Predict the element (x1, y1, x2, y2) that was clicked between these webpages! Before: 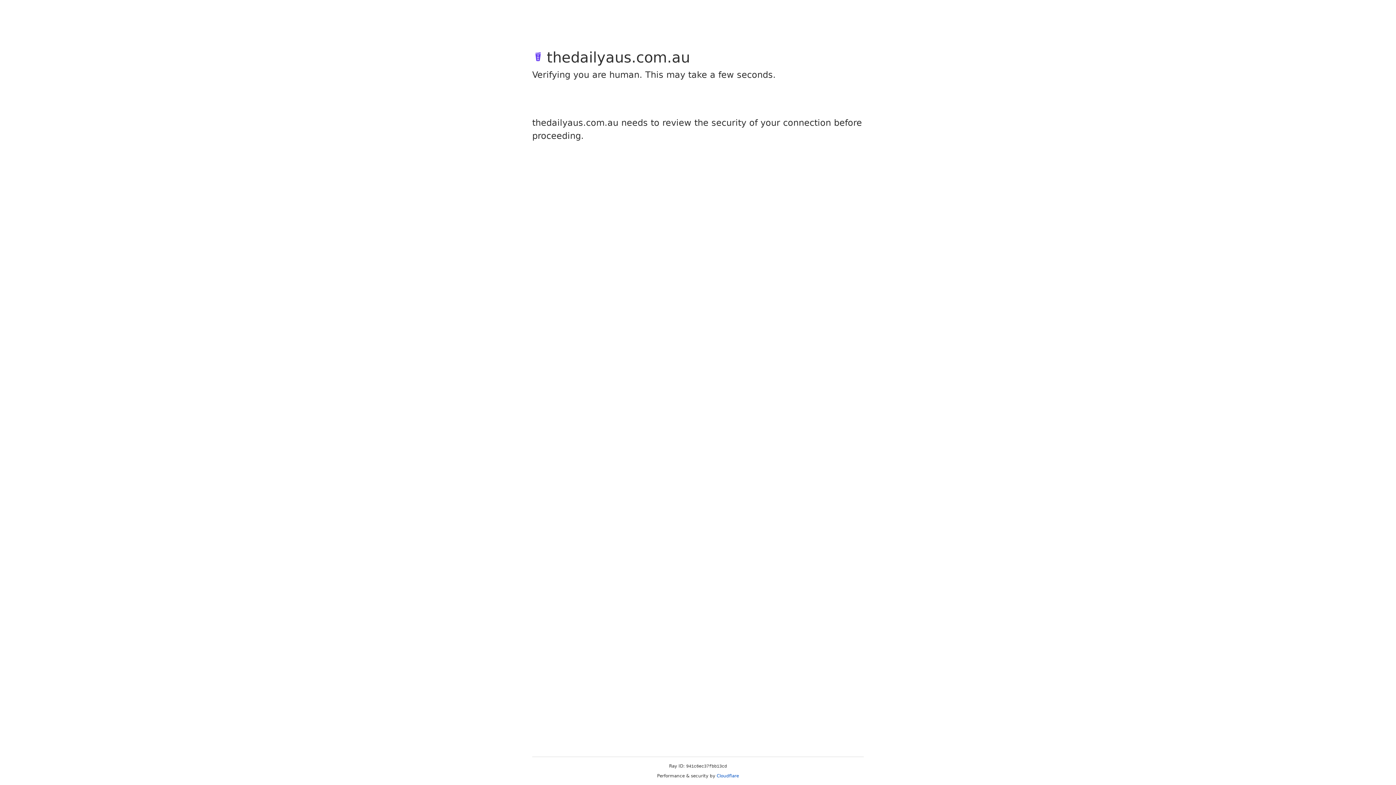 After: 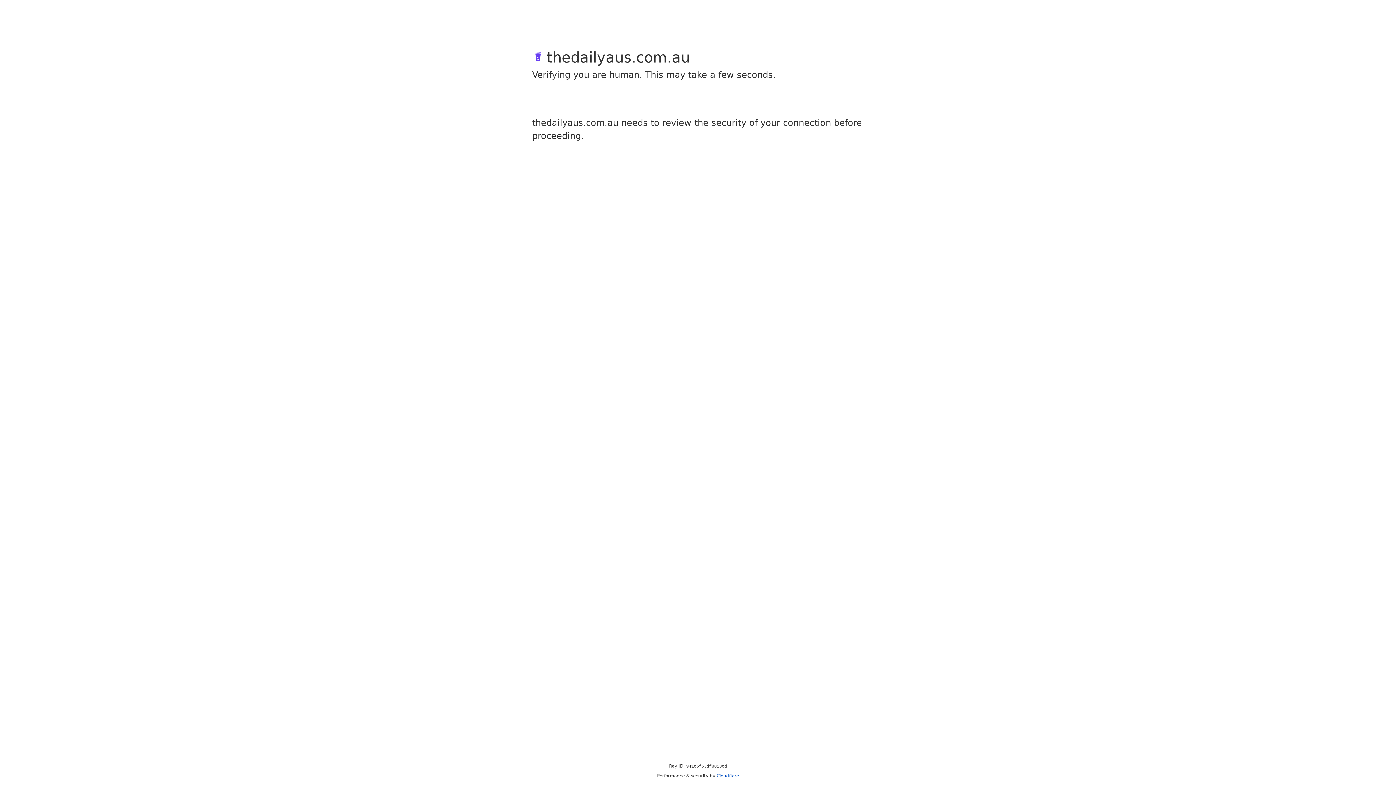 Action: label: Cloudflare bbox: (716, 773, 739, 778)